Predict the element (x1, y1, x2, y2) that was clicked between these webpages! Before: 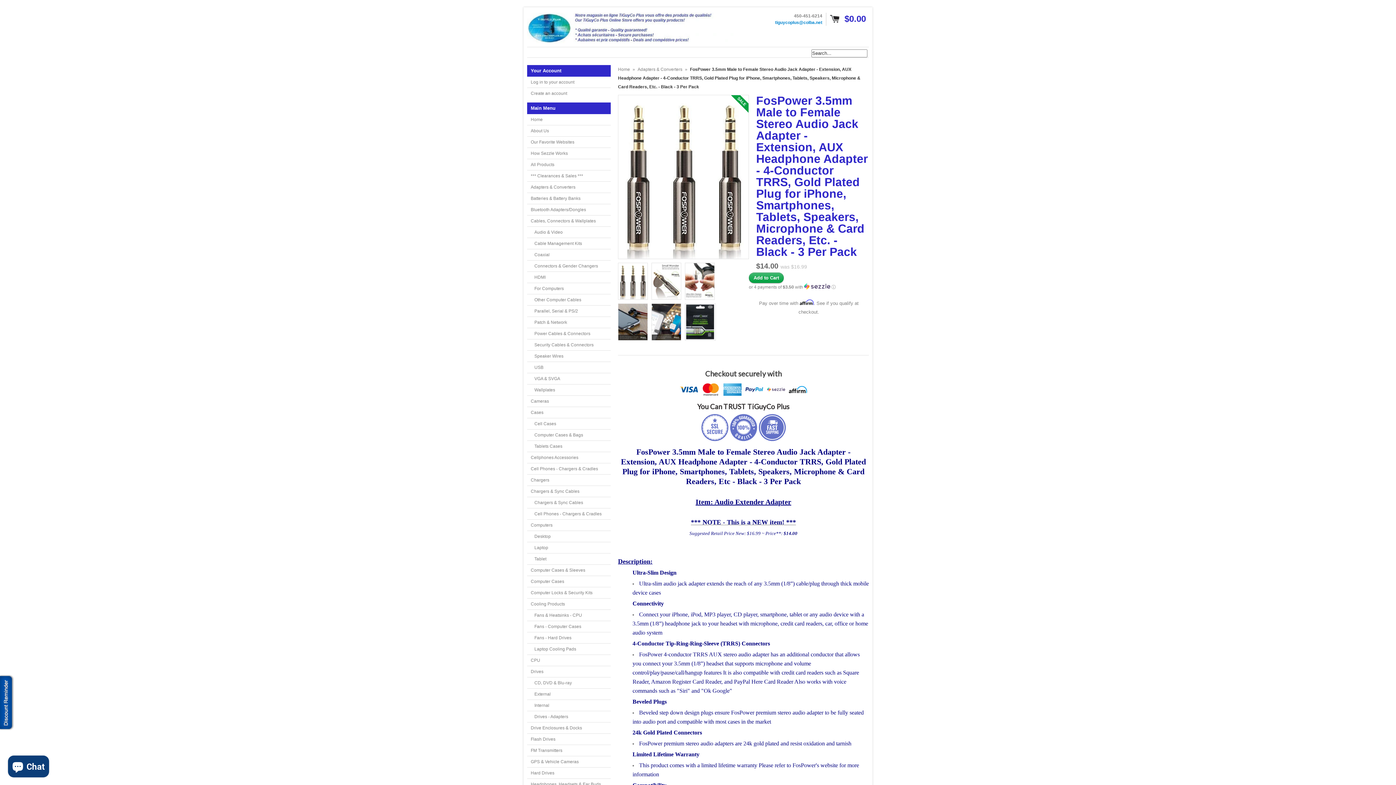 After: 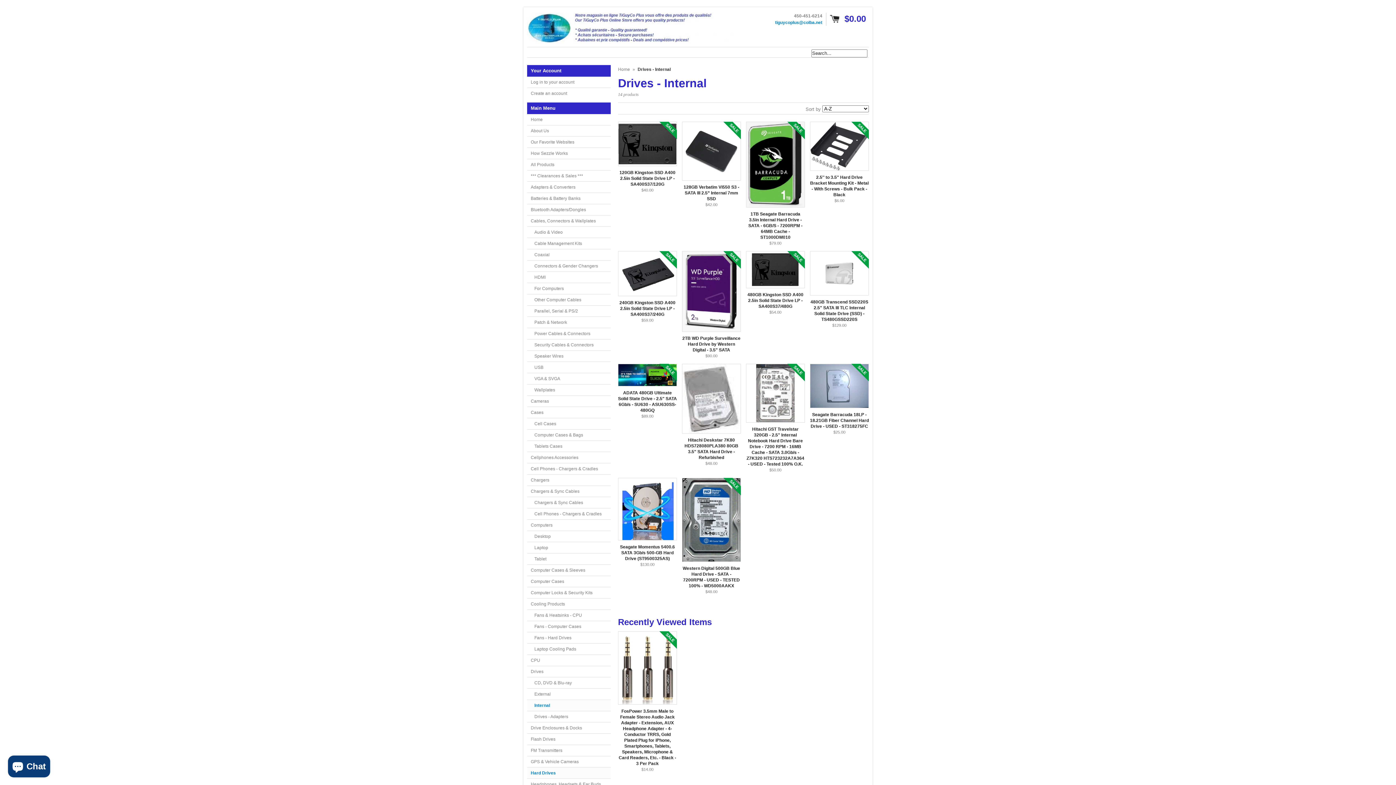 Action: bbox: (527, 768, 610, 779) label: Hard Drives